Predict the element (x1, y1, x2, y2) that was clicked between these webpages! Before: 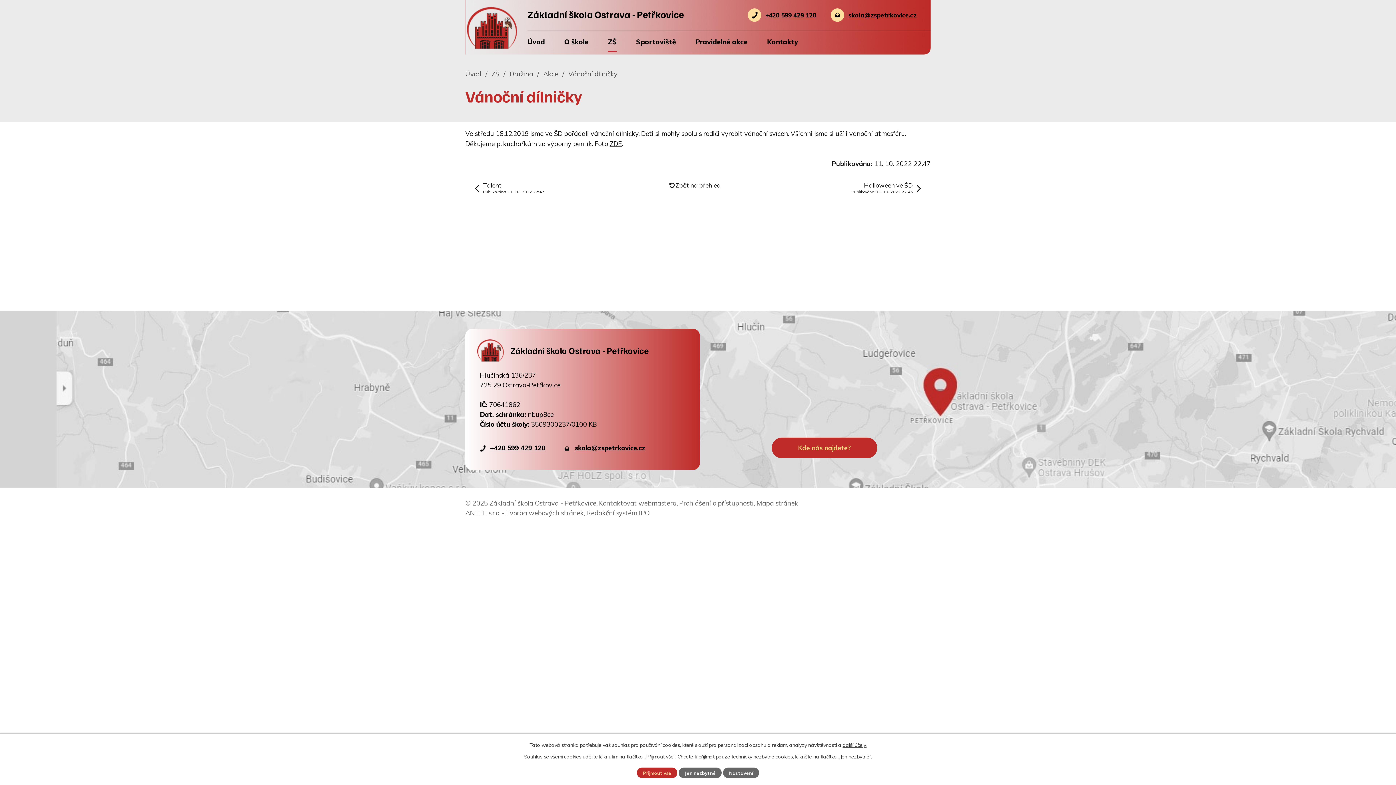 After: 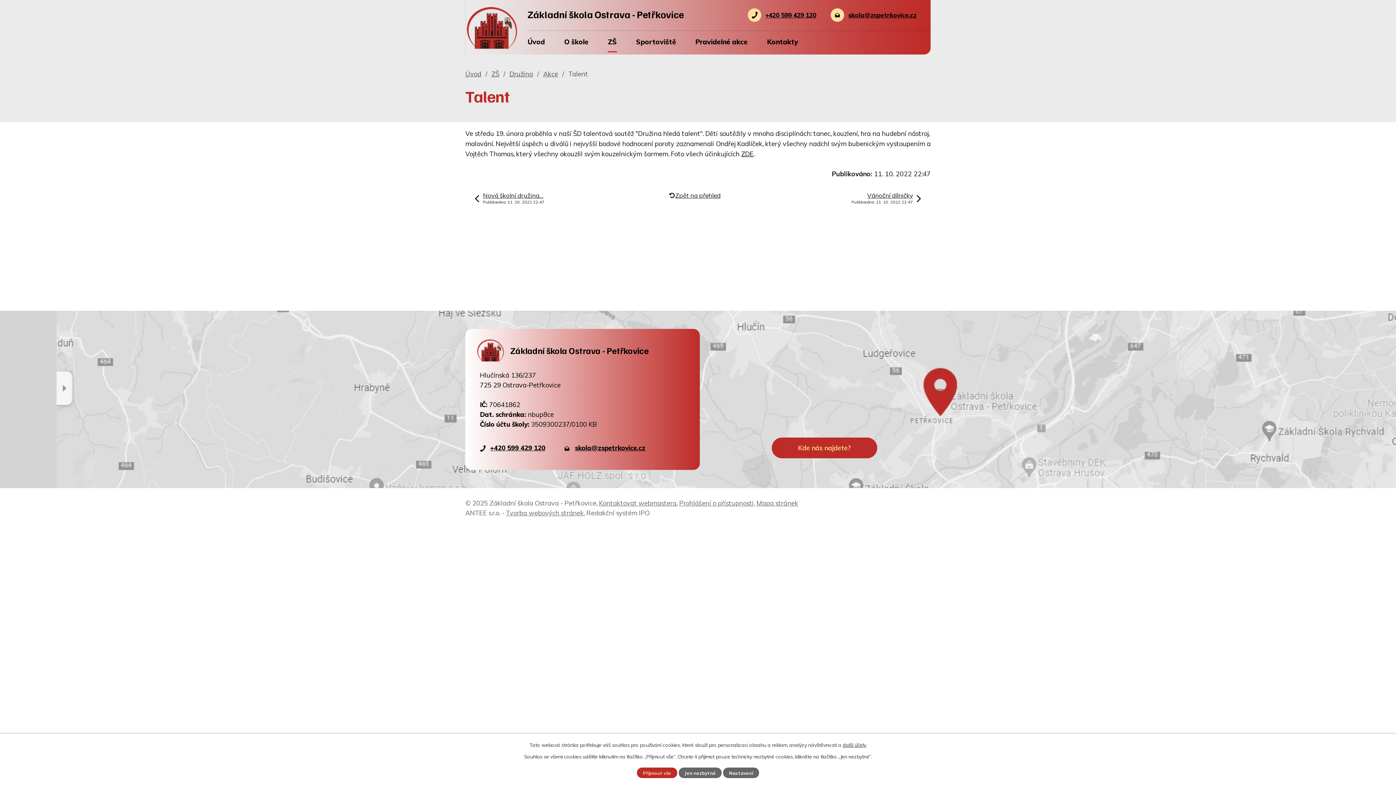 Action: bbox: (474, 181, 544, 194) label: Talent
Publikováno: 11. 10. 2022 22:47